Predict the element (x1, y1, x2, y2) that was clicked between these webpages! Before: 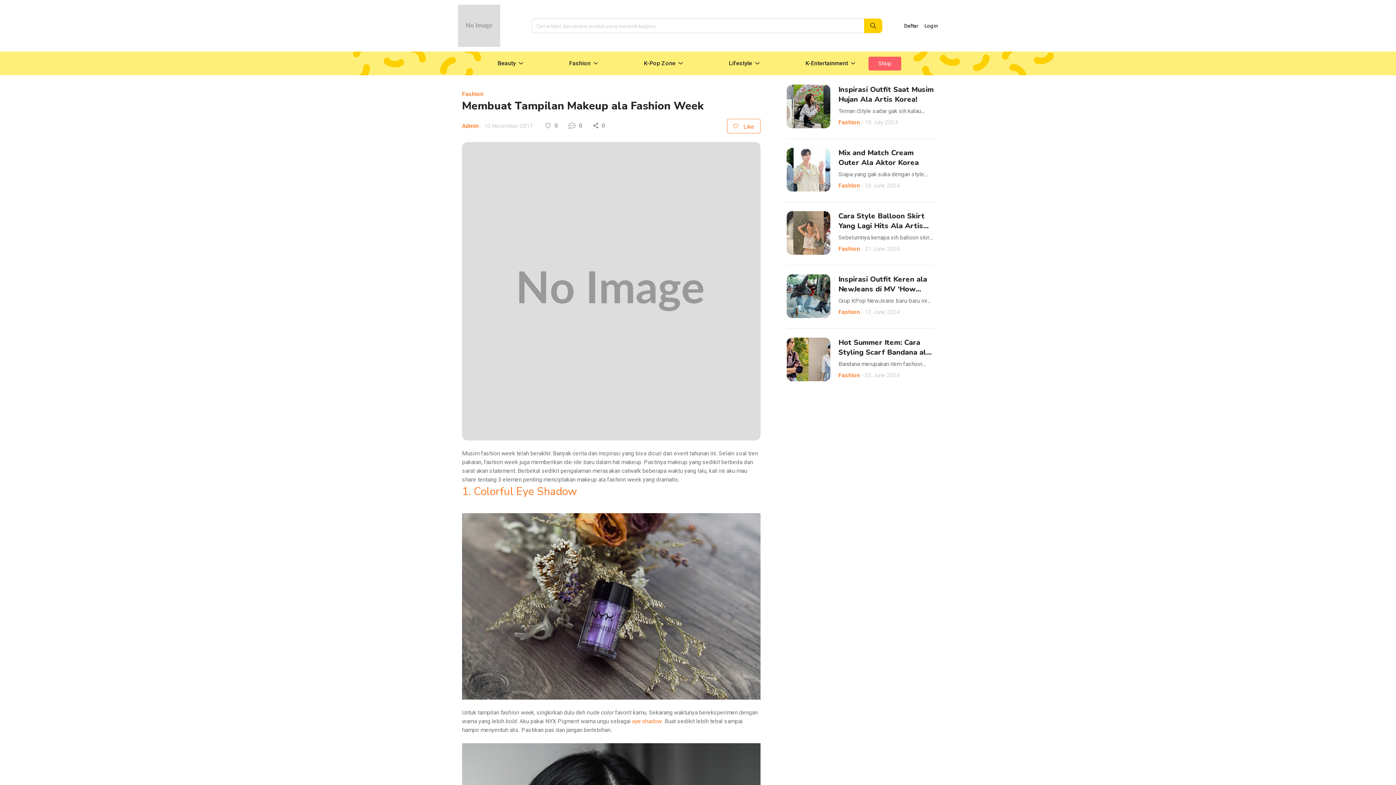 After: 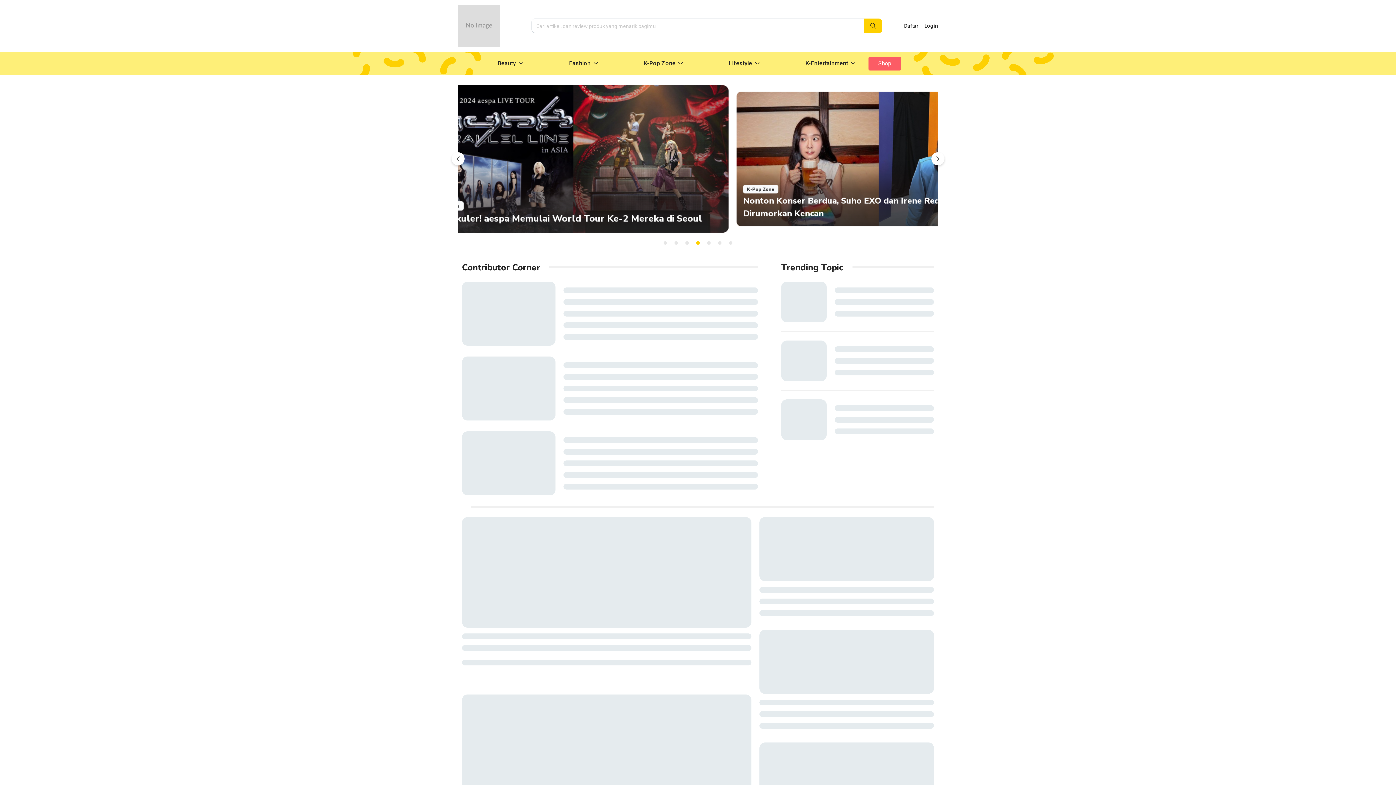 Action: bbox: (458, 2, 500, 48)